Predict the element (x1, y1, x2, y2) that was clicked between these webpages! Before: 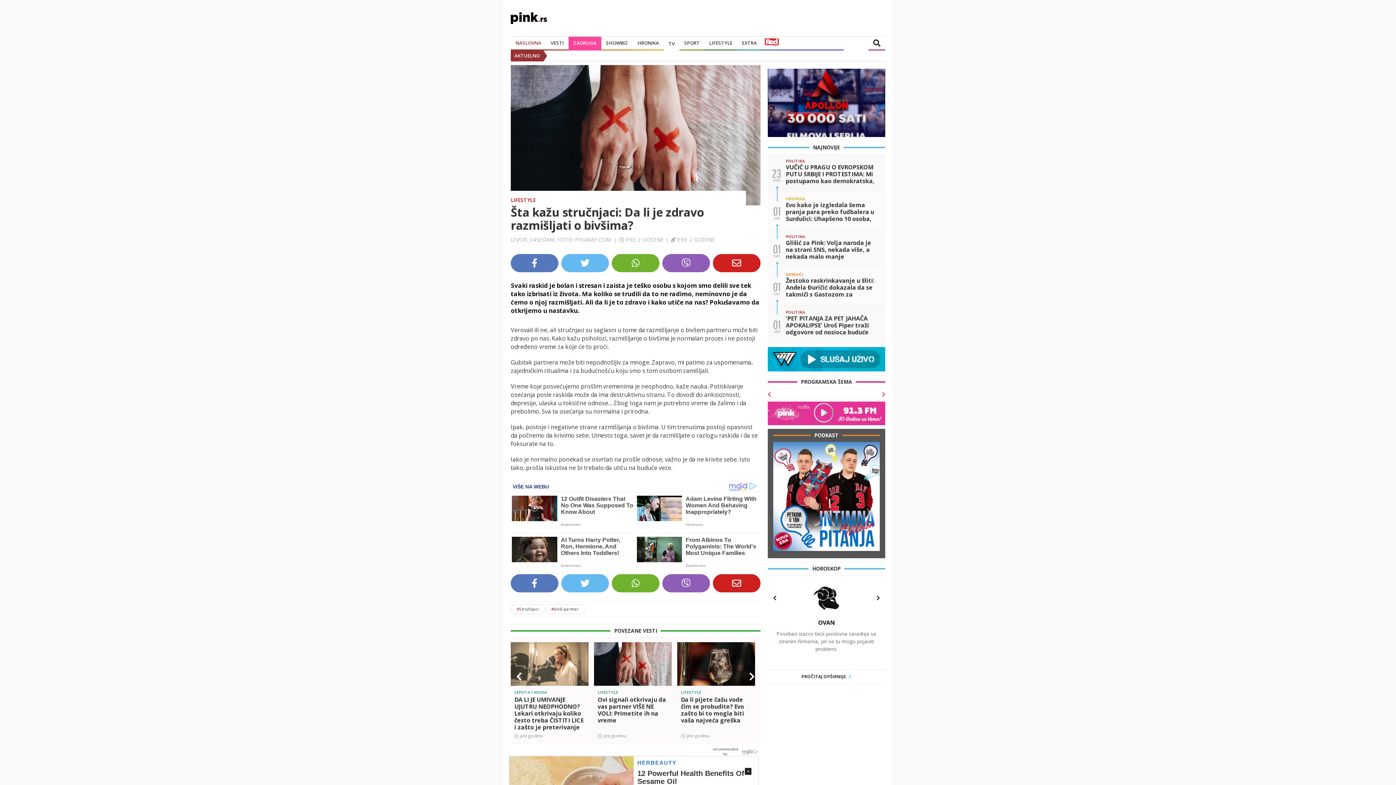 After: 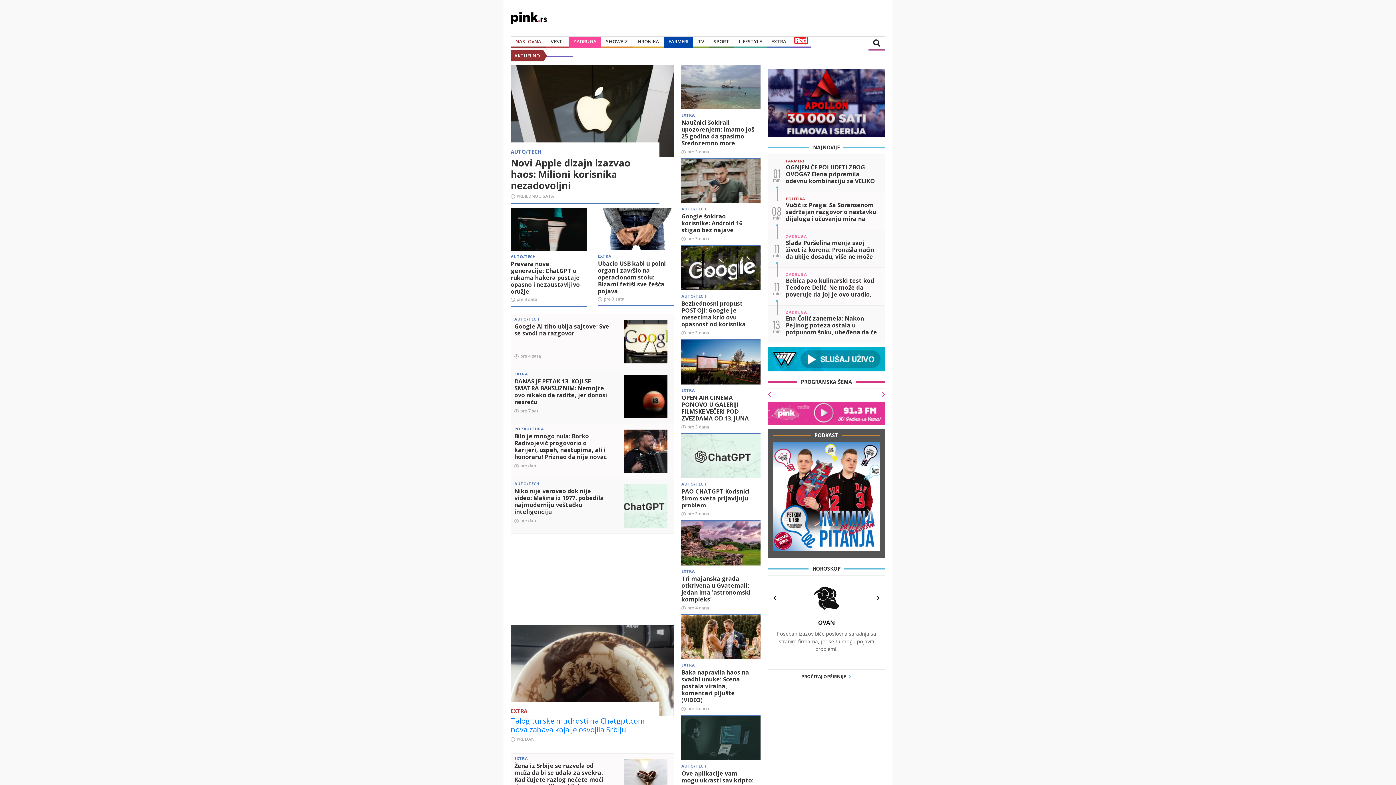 Action: label: EXTRA bbox: (742, 39, 757, 46)